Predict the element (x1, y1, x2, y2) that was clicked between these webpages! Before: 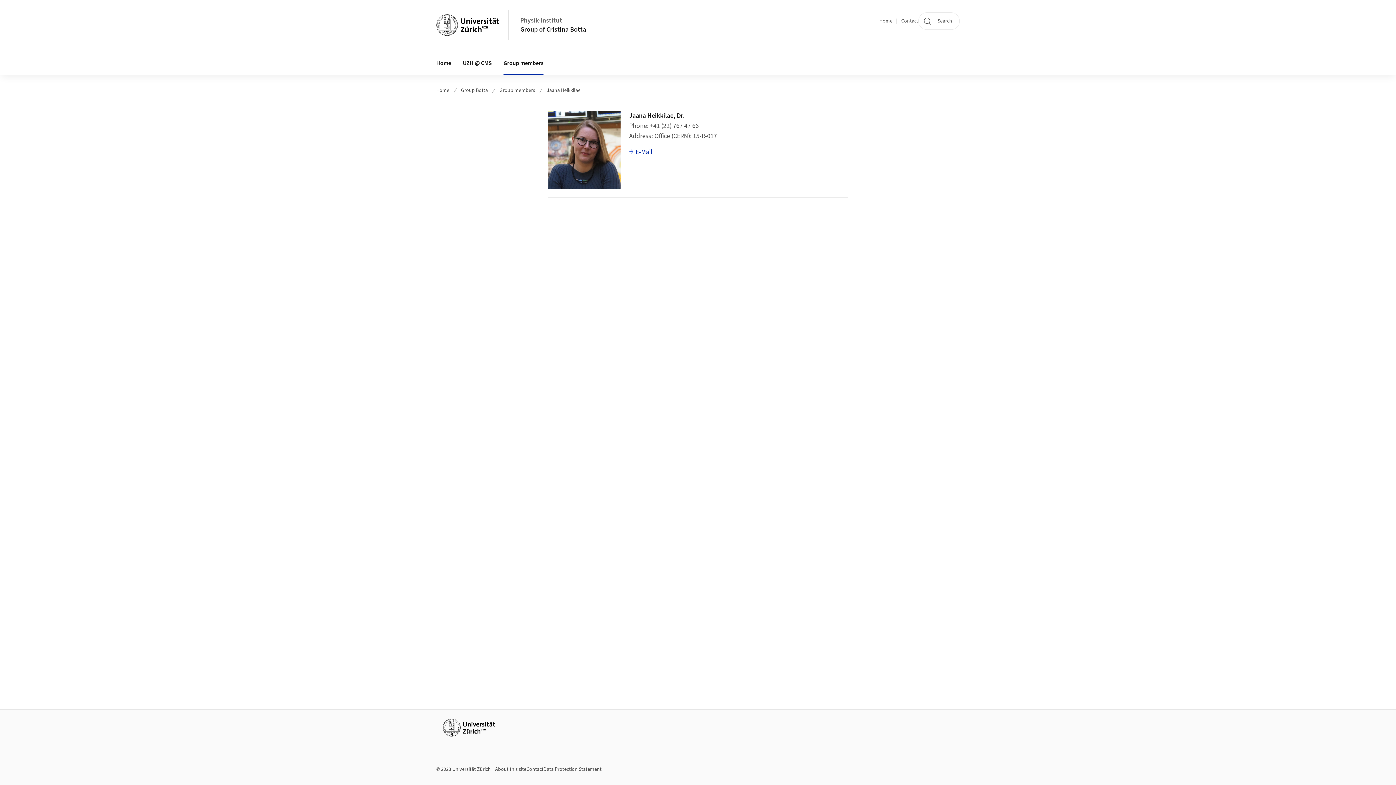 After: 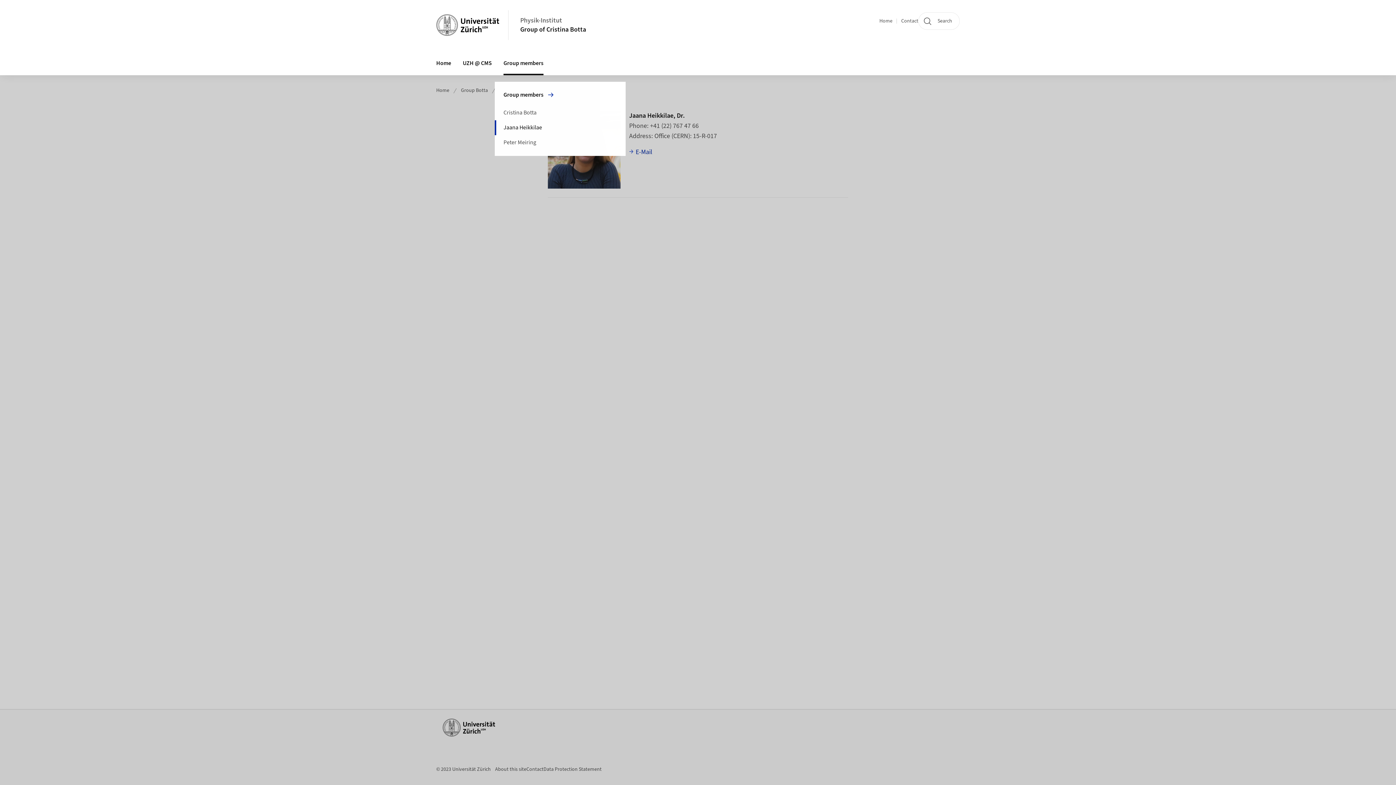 Action: bbox: (497, 51, 549, 75) label: Group members